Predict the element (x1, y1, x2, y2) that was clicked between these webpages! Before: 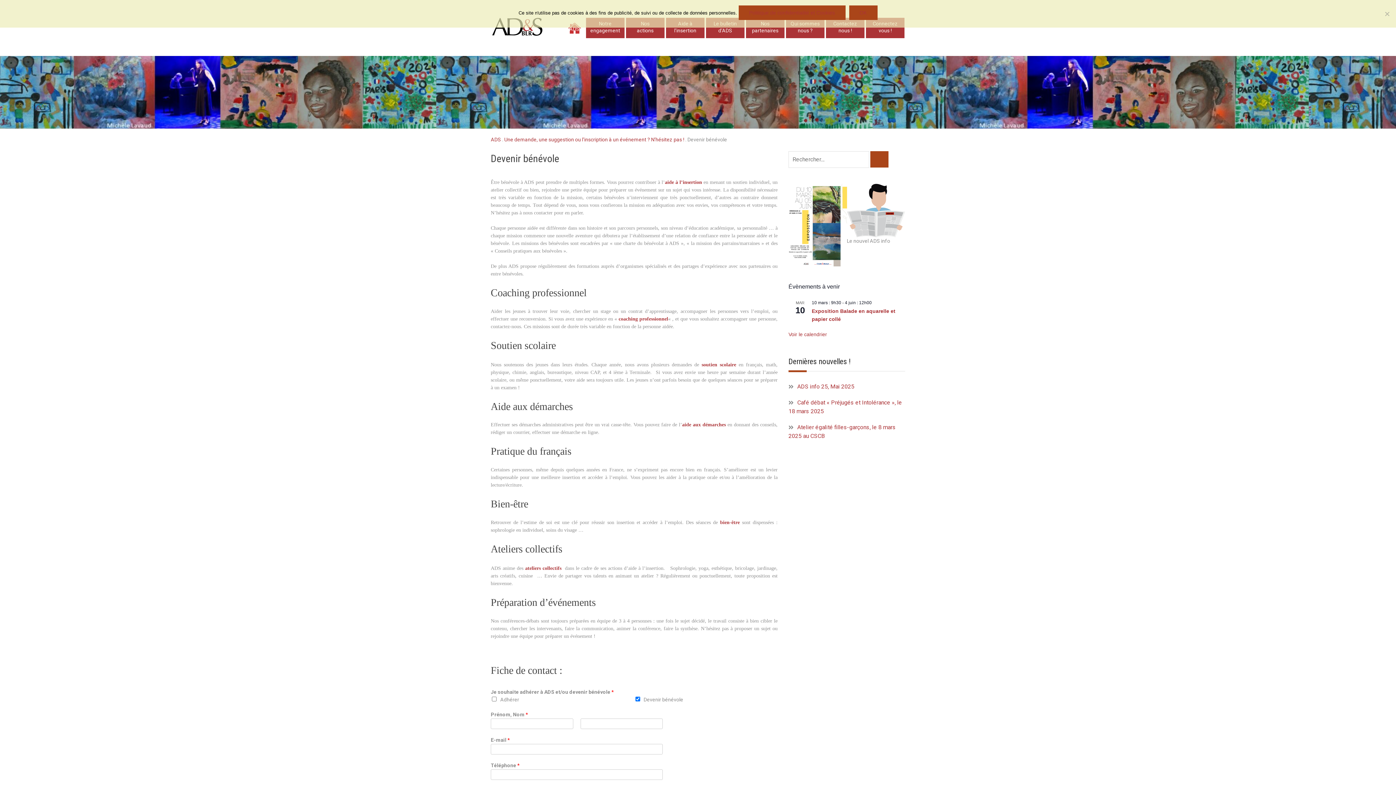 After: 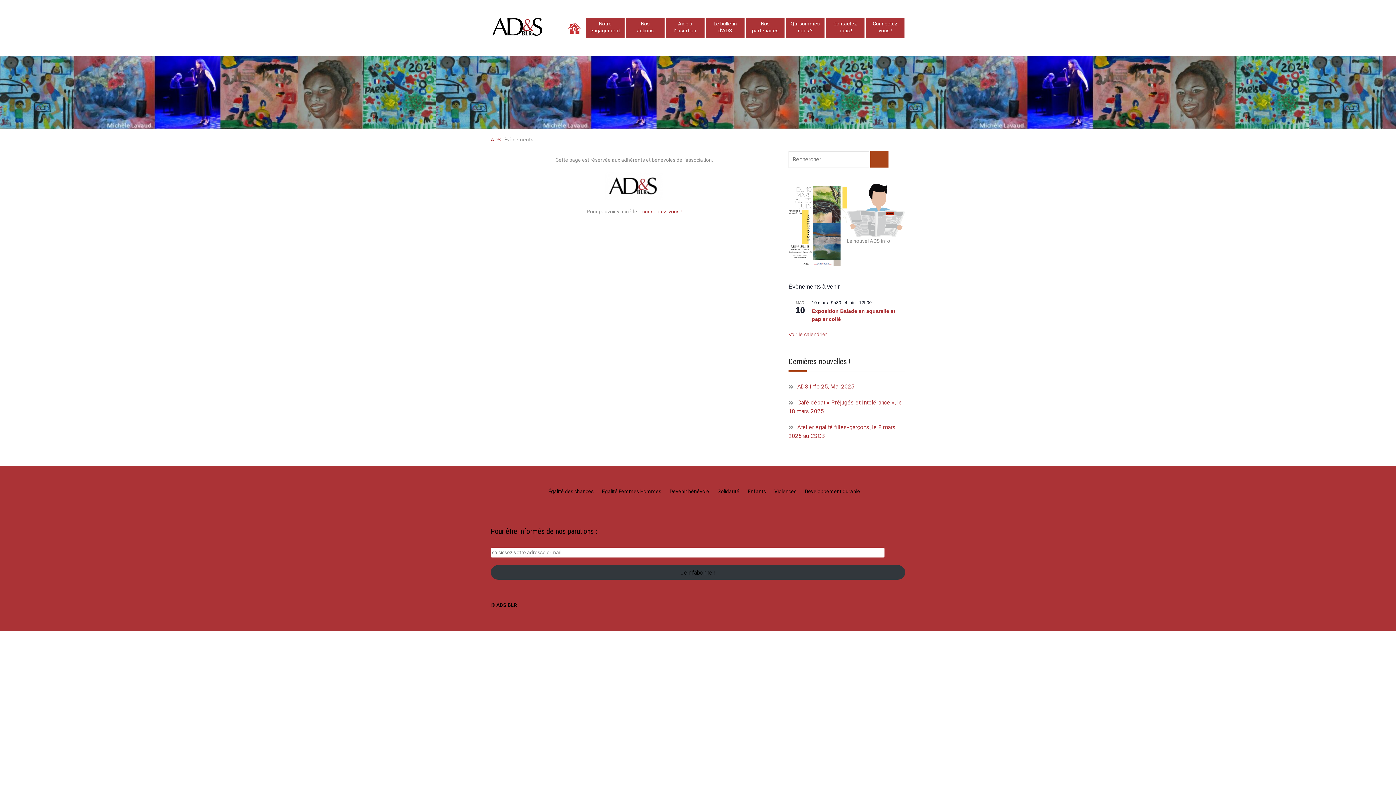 Action: bbox: (788, 331, 827, 337) label: Voir le calendrier